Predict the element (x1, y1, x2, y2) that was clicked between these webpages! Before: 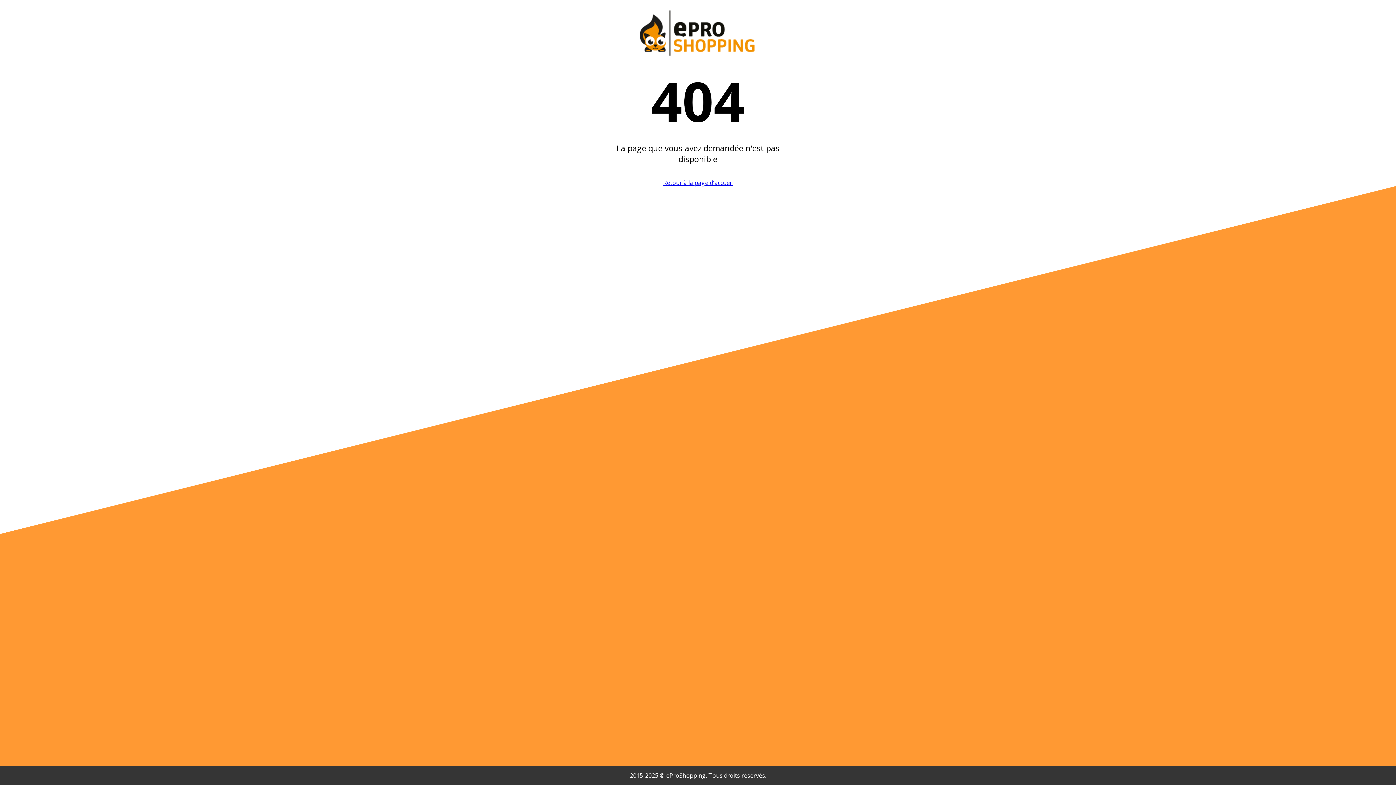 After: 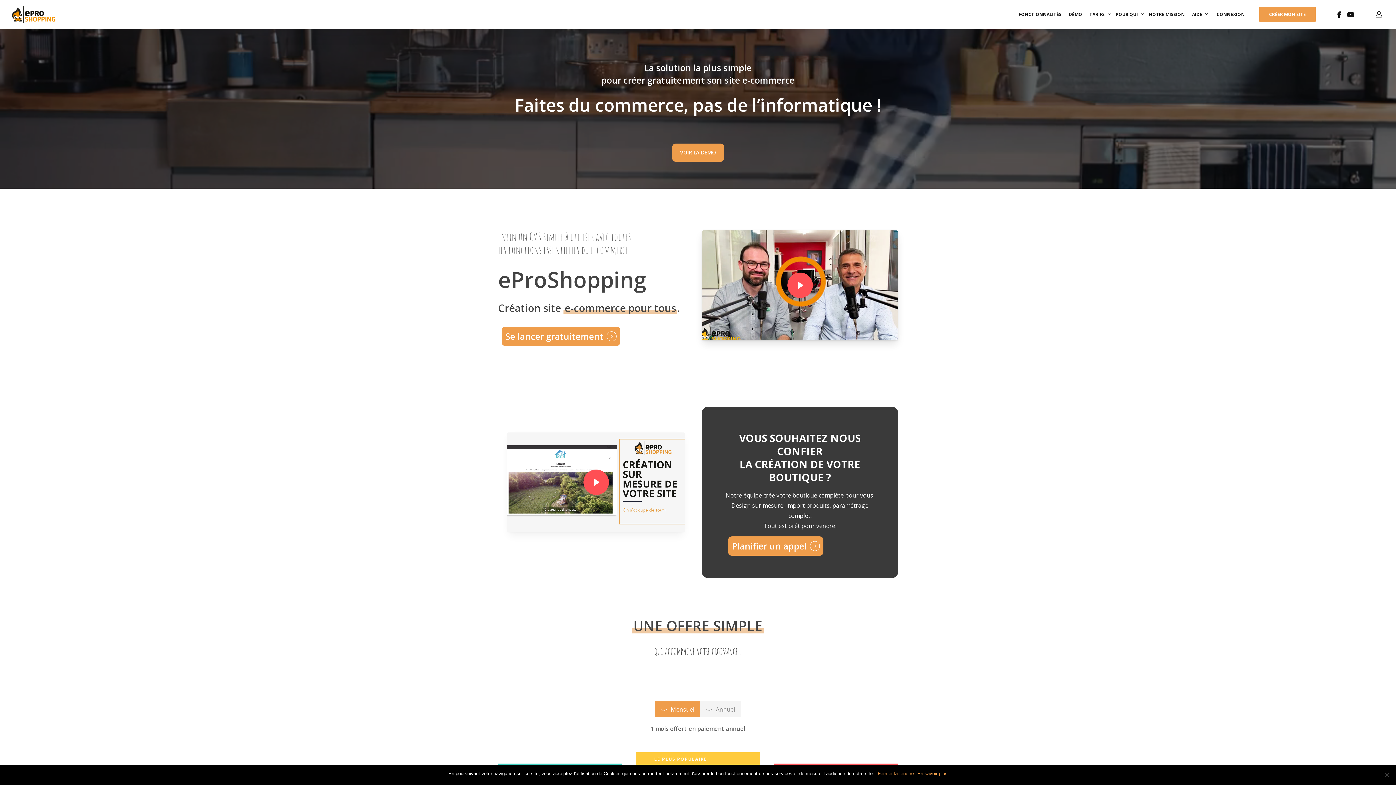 Action: bbox: (663, 178, 732, 186) label: Retour à la page d'accueil